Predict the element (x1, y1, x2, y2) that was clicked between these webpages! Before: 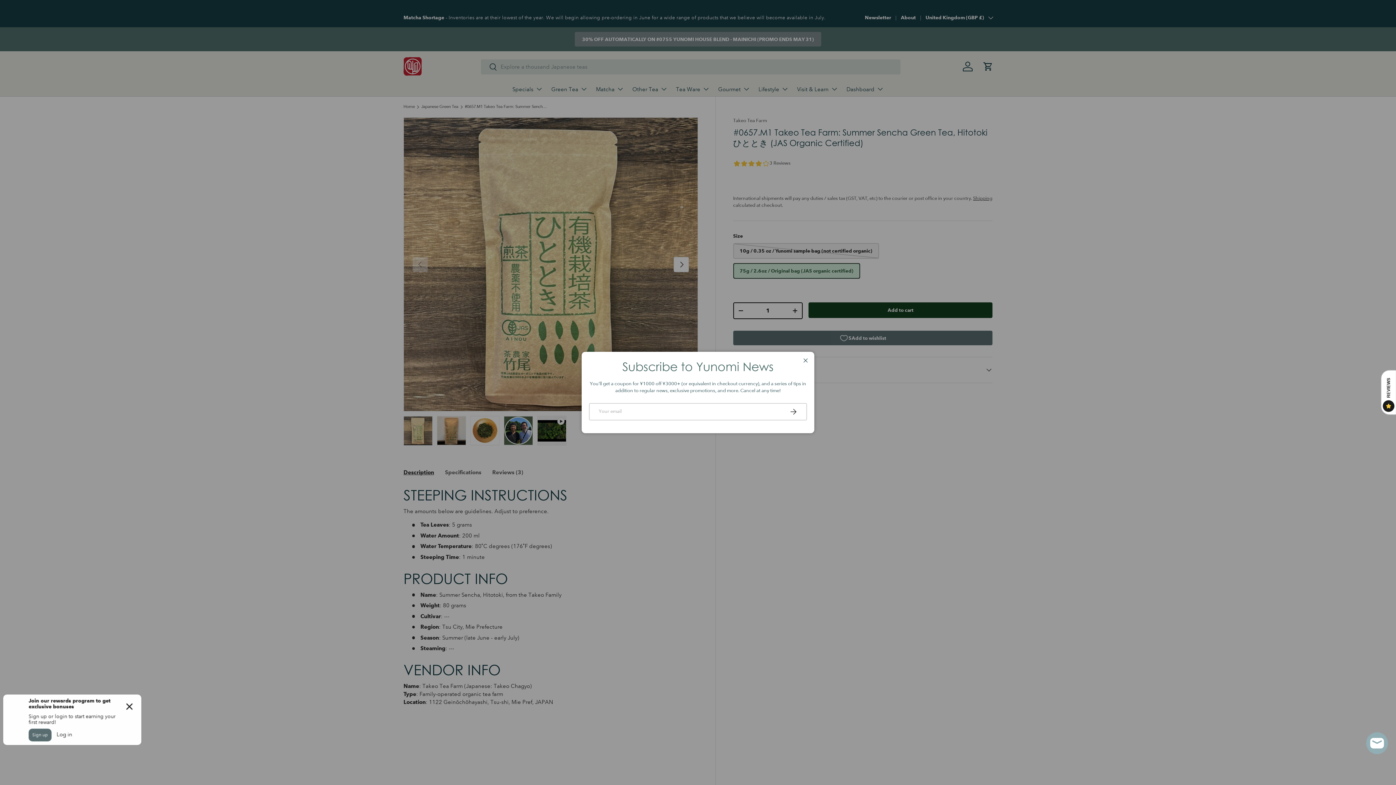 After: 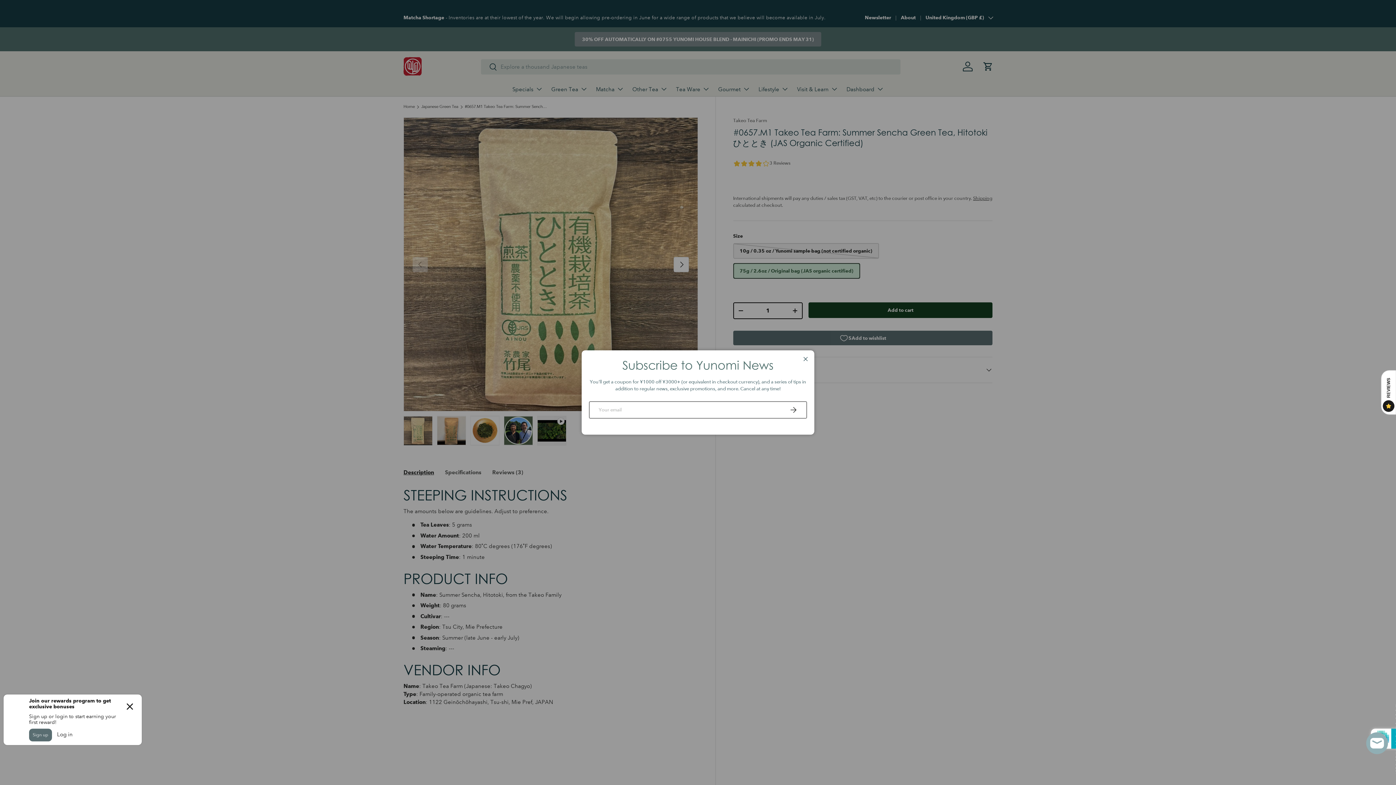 Action: bbox: (773, 402, 799, 418) label: Subscribe